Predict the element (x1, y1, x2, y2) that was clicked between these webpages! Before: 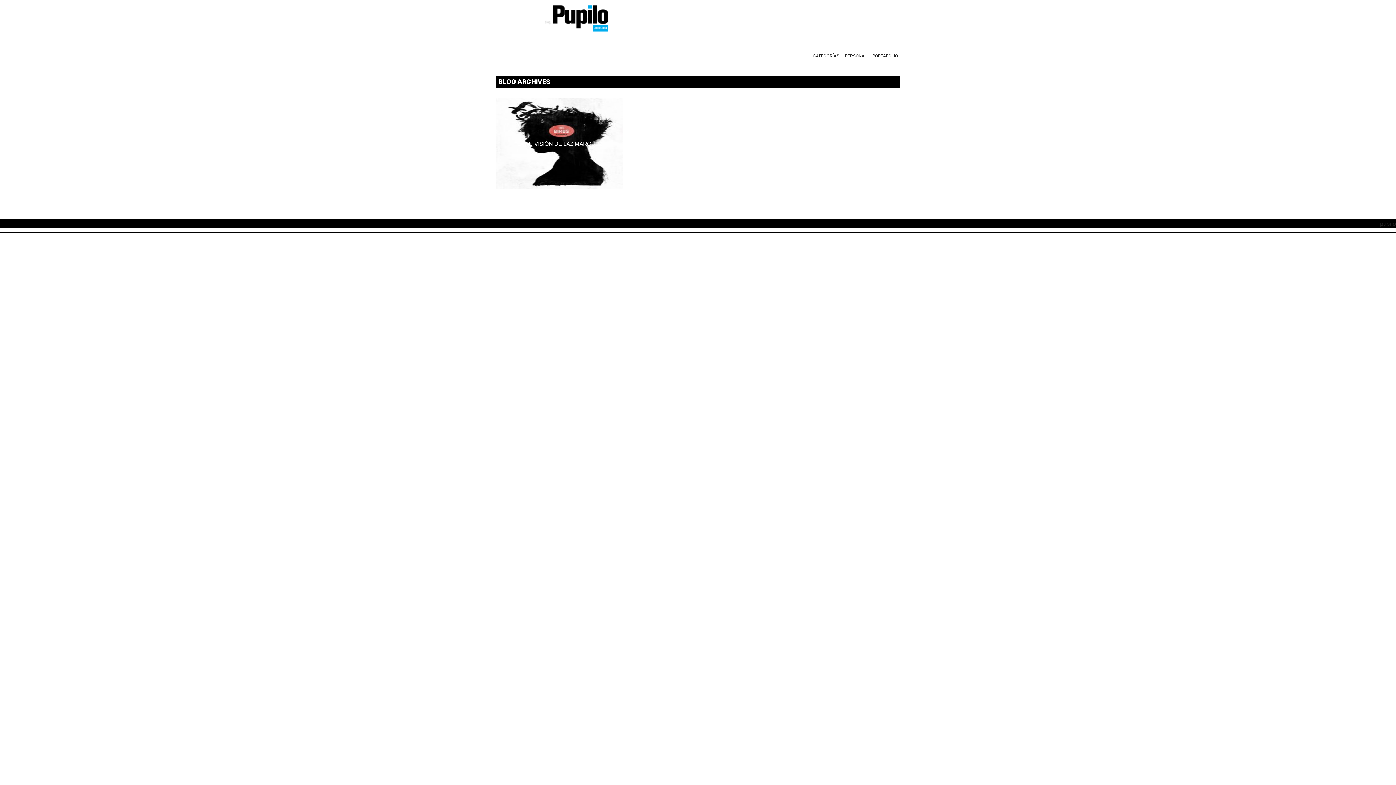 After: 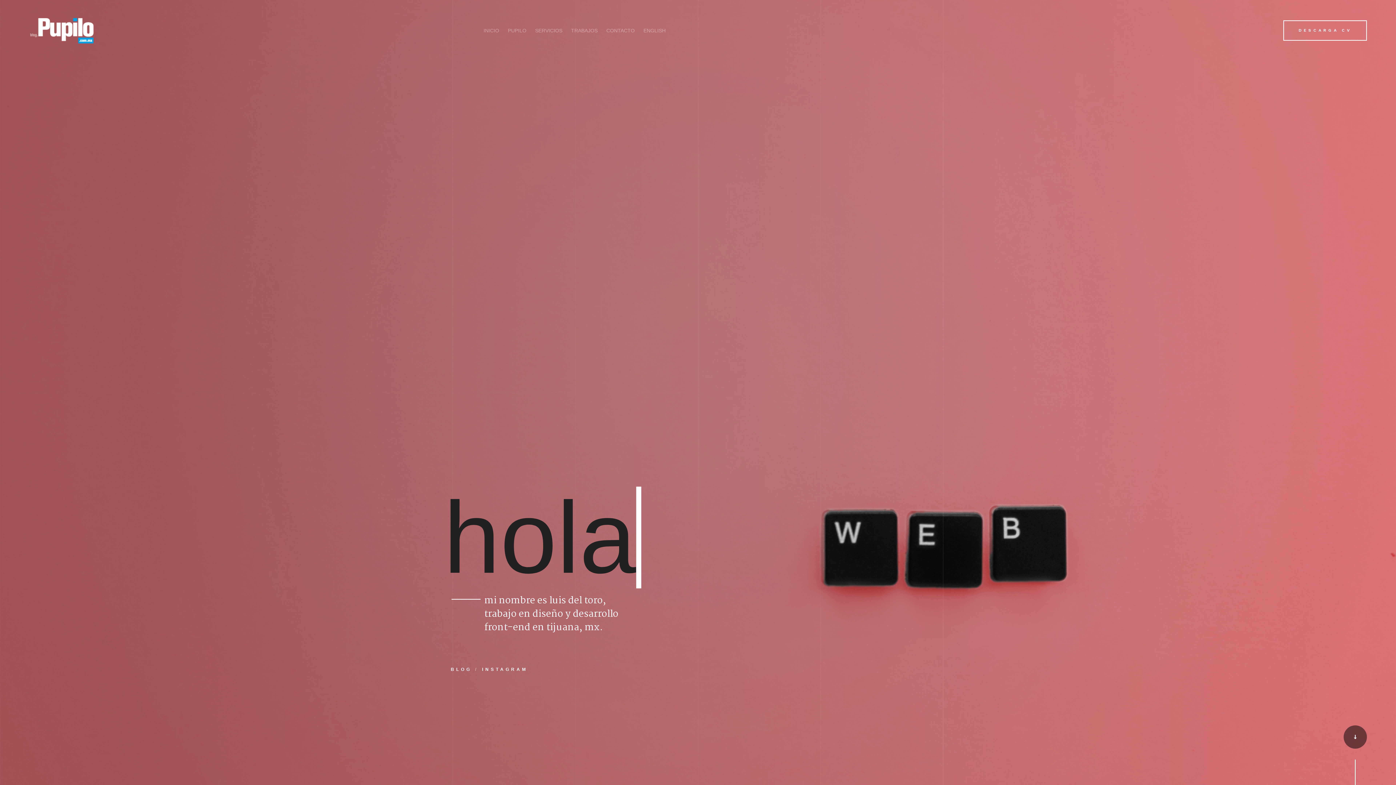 Action: bbox: (870, 50, 900, 61) label: PORTAFOLIO